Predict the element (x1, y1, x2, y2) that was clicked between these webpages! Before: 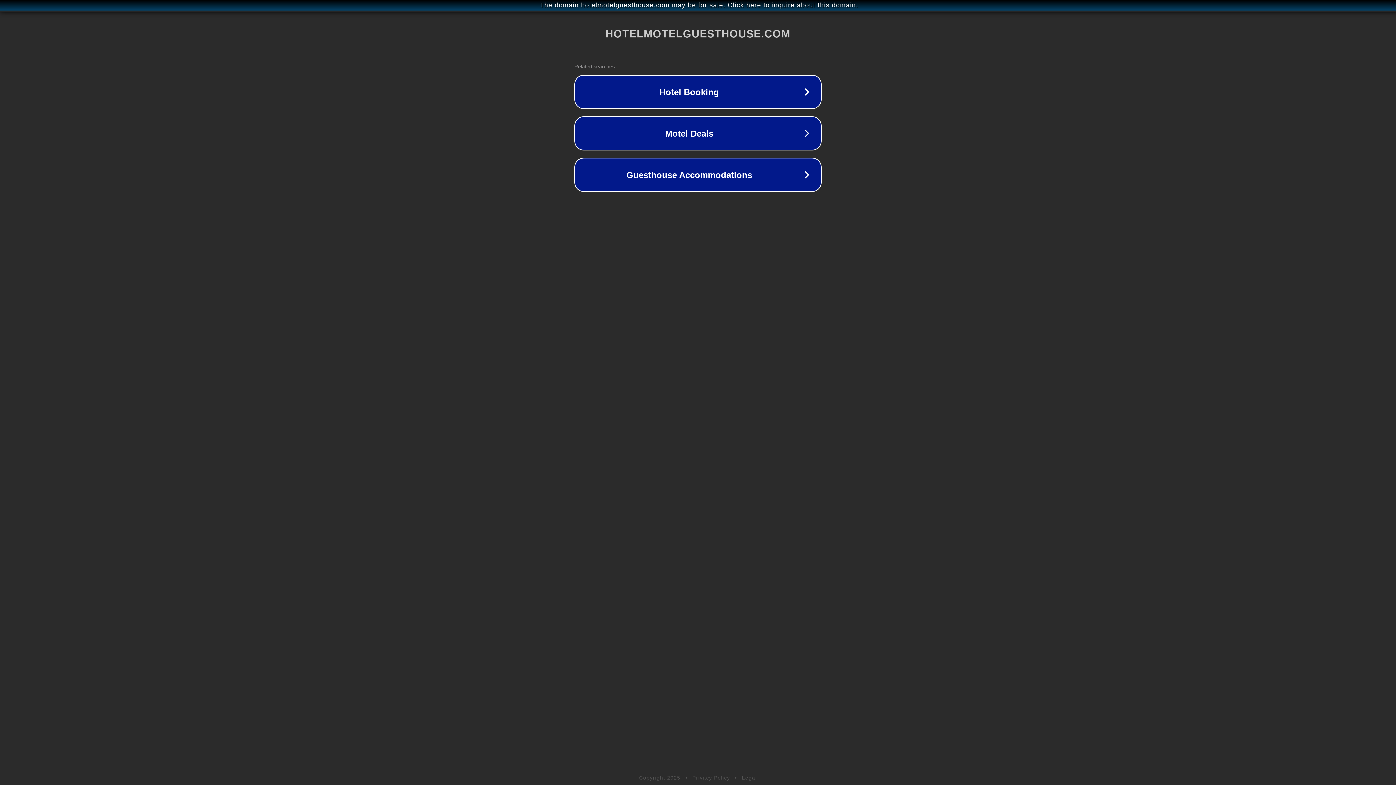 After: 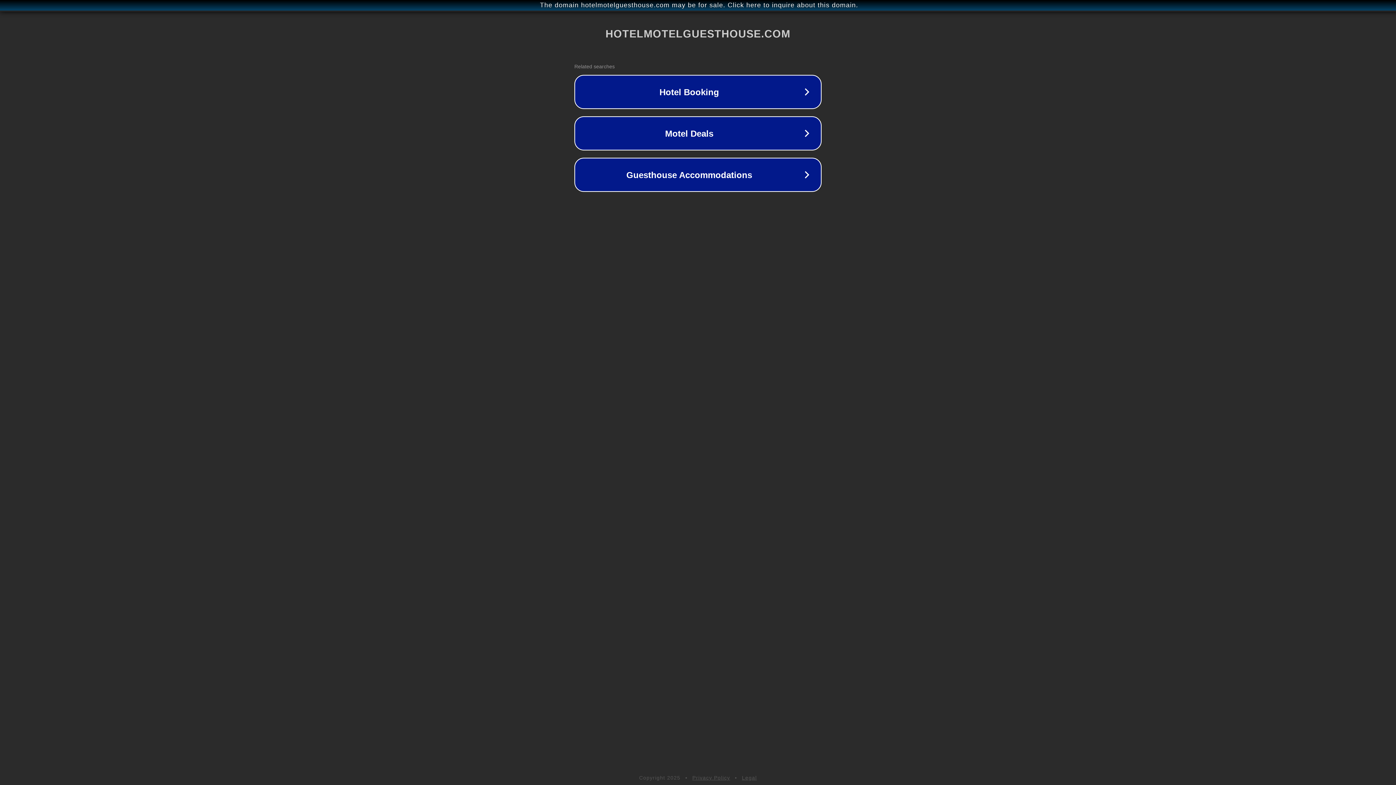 Action: bbox: (692, 775, 730, 781) label: Privacy Policy